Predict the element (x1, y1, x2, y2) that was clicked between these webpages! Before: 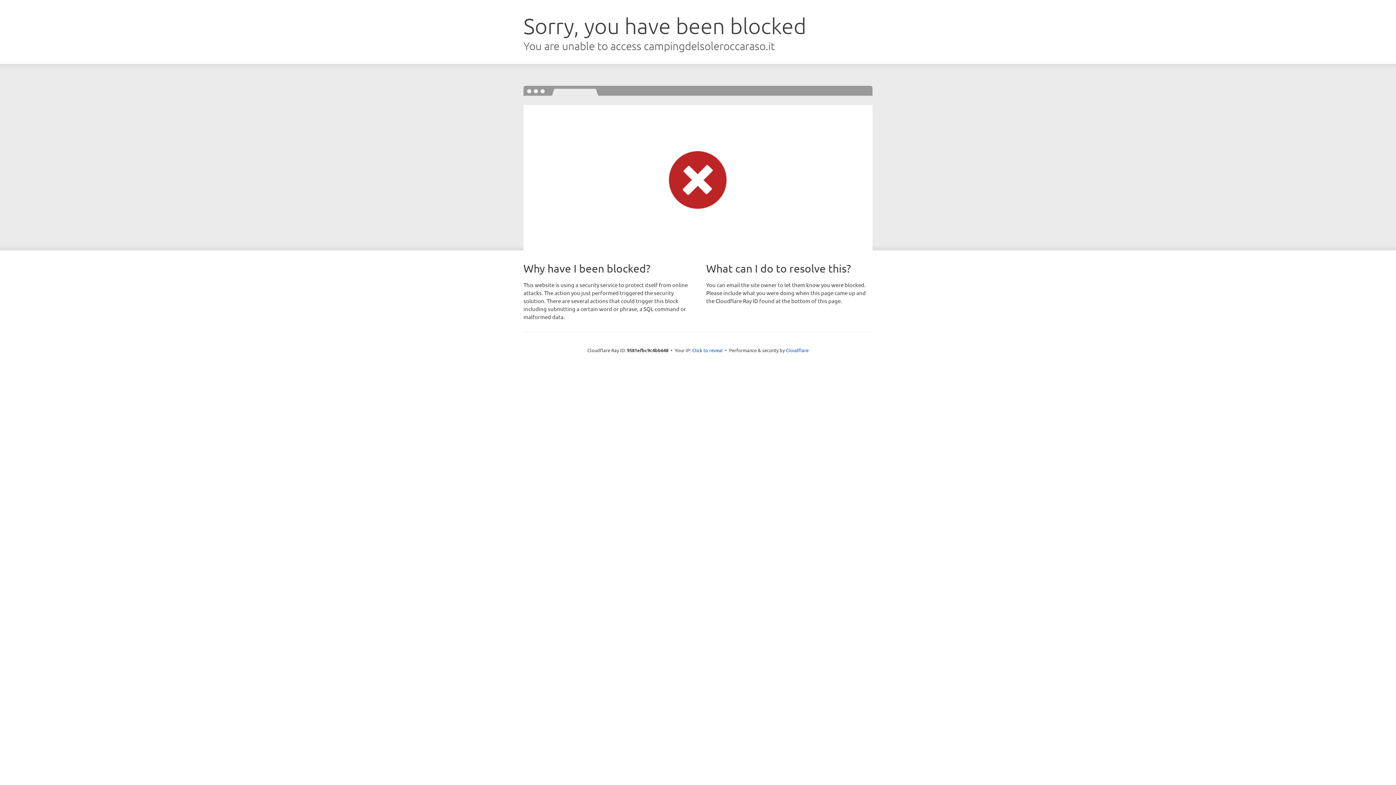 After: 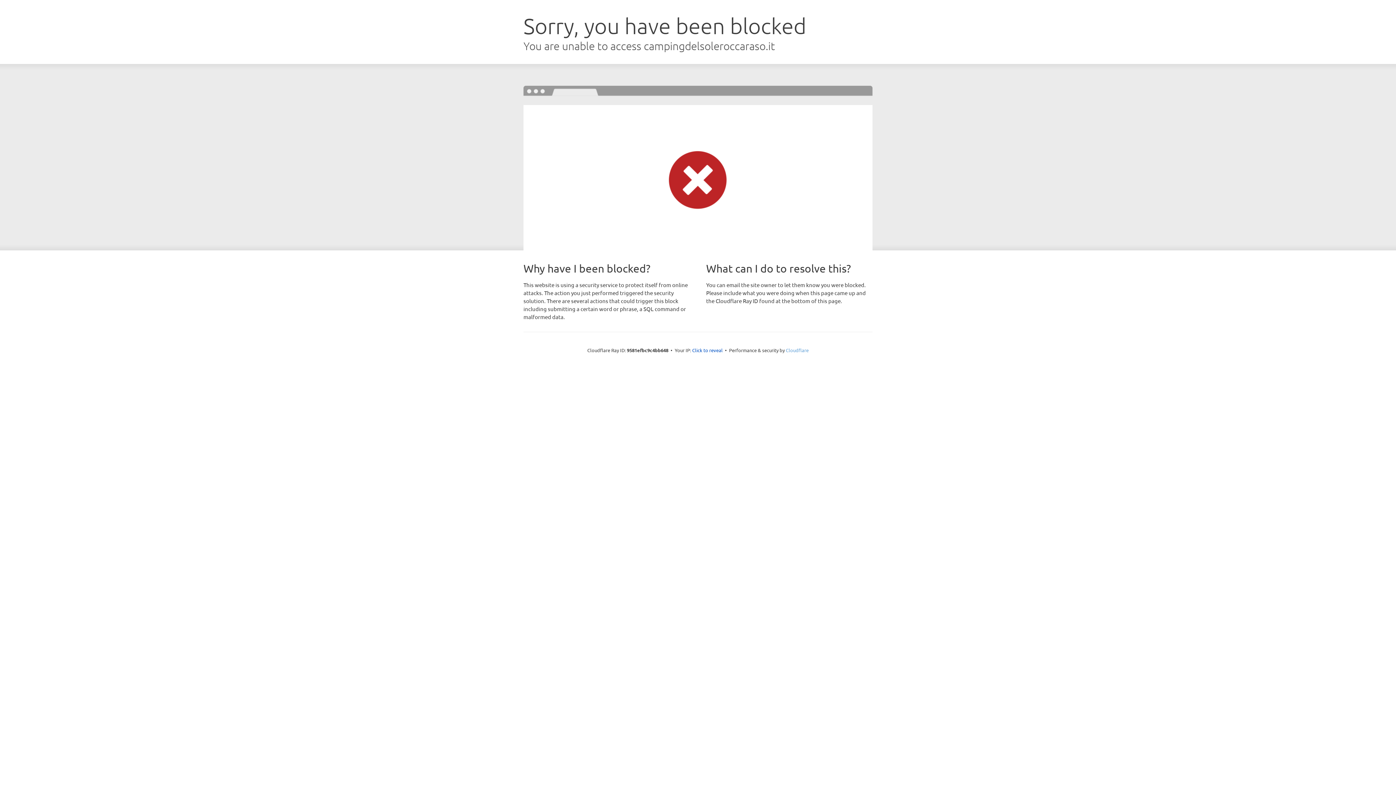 Action: label: Cloudflare bbox: (786, 347, 808, 353)